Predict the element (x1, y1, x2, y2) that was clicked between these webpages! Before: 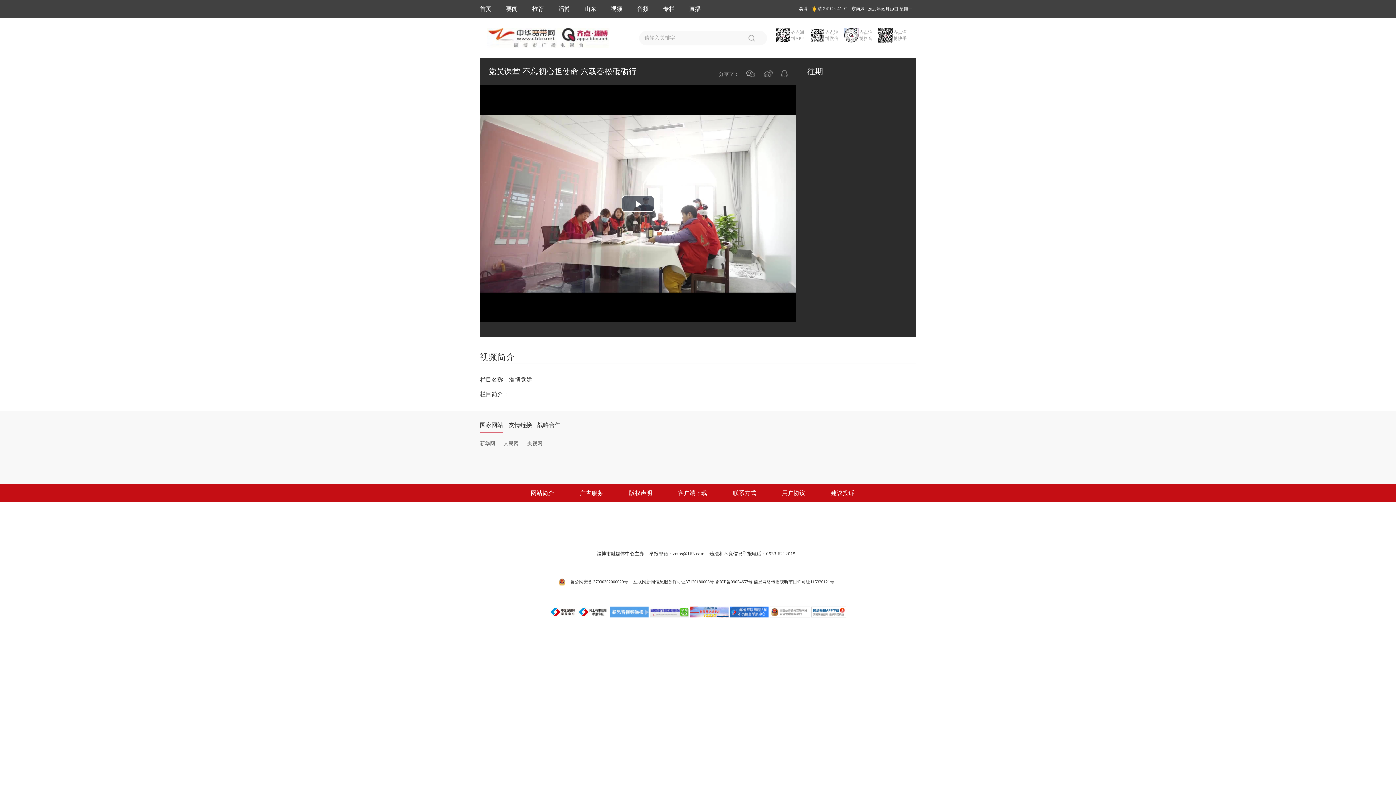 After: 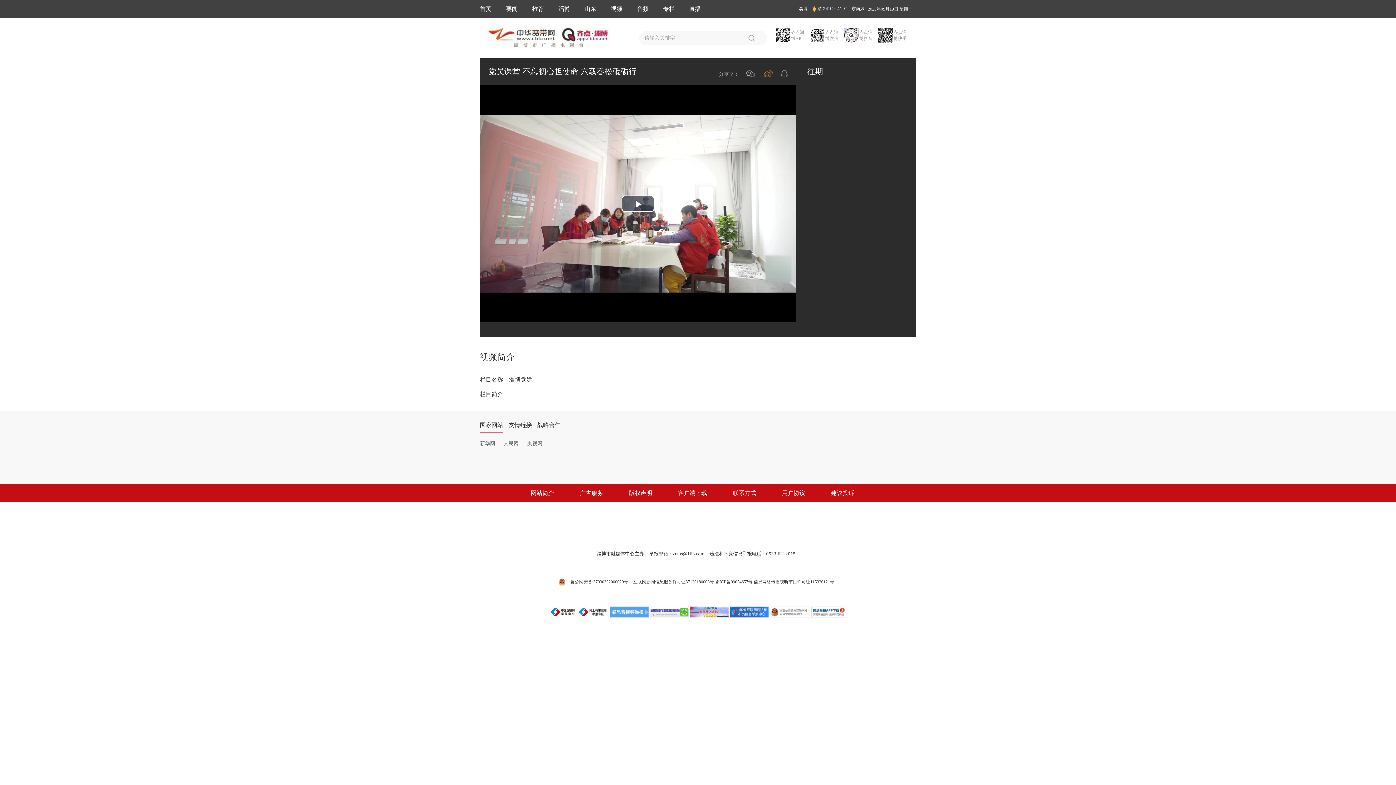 Action: bbox: (764, 68, 772, 77)